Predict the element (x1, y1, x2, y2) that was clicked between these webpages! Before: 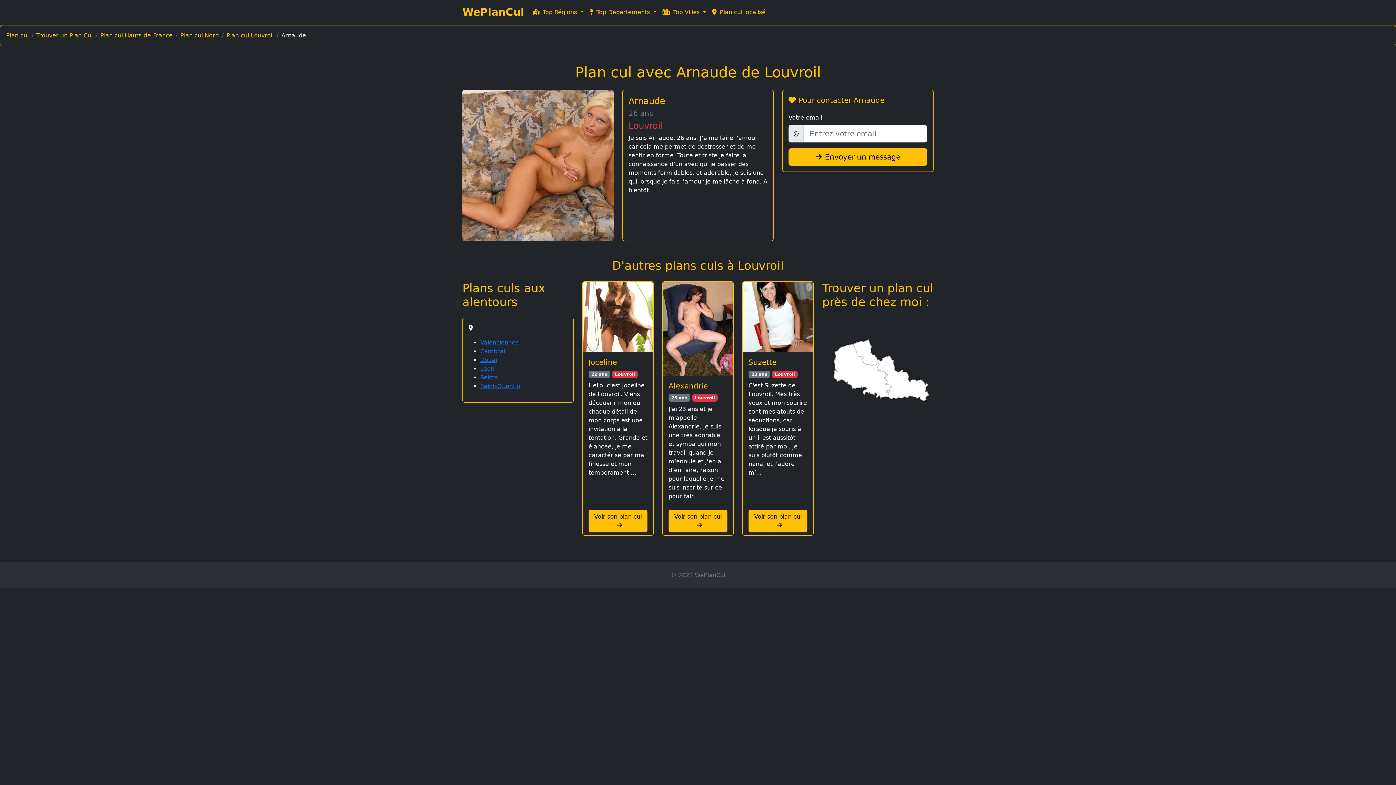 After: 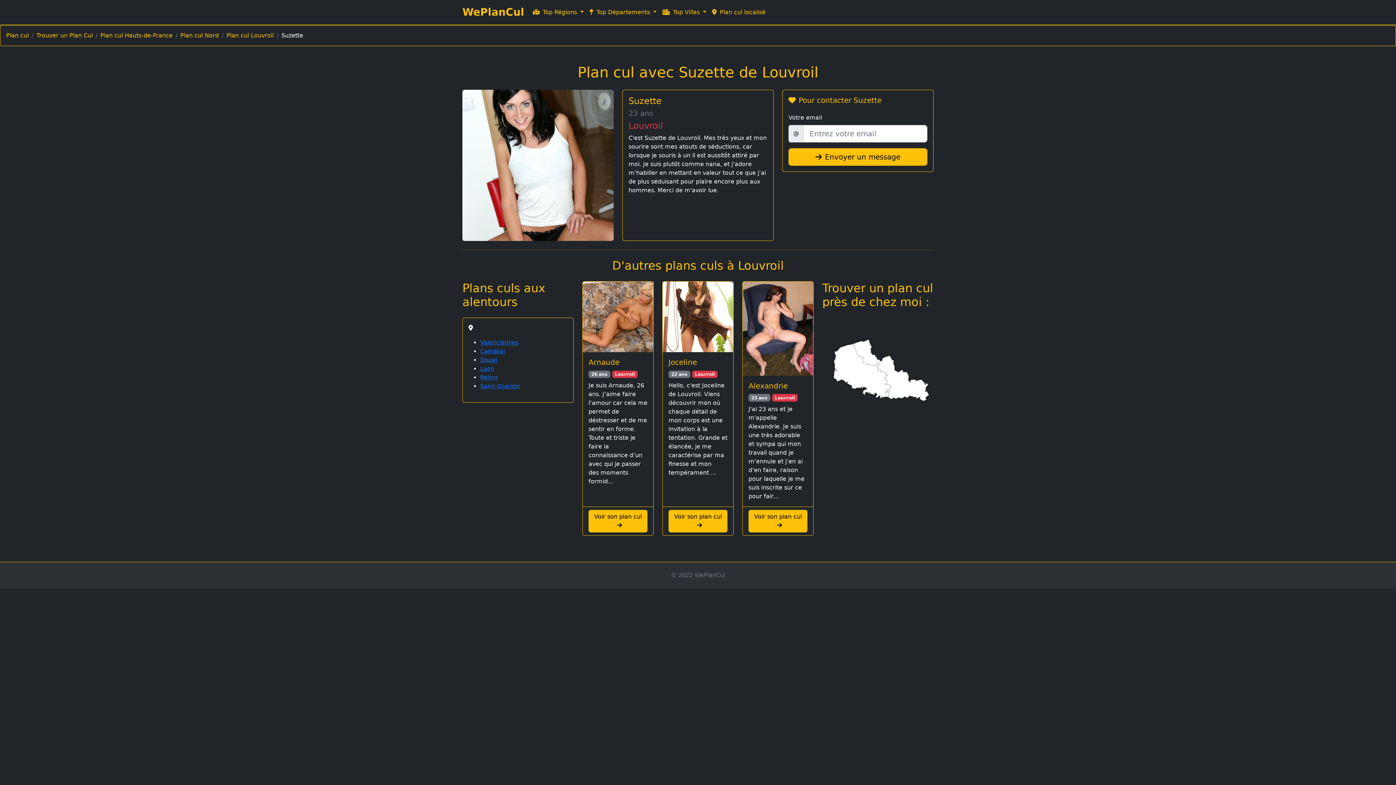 Action: bbox: (742, 281, 813, 352)